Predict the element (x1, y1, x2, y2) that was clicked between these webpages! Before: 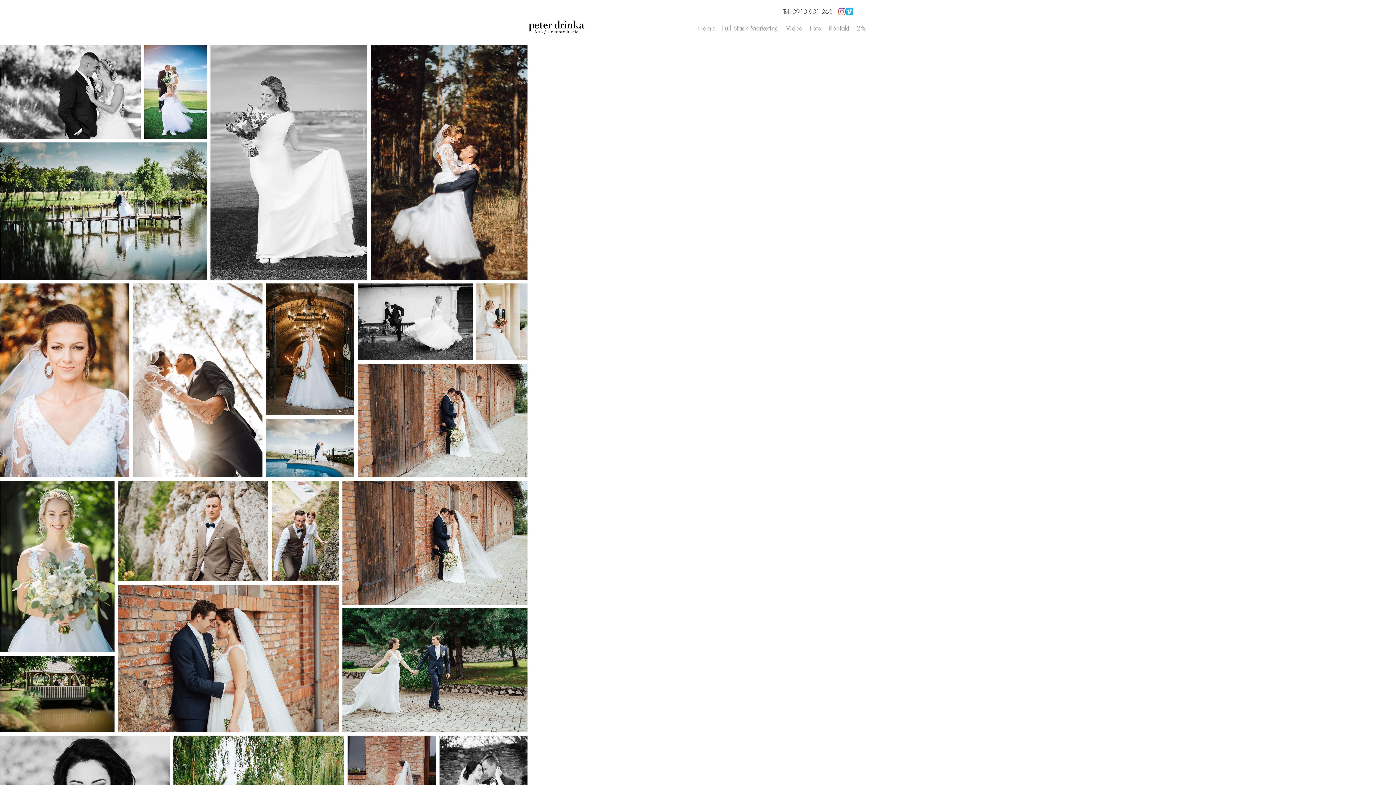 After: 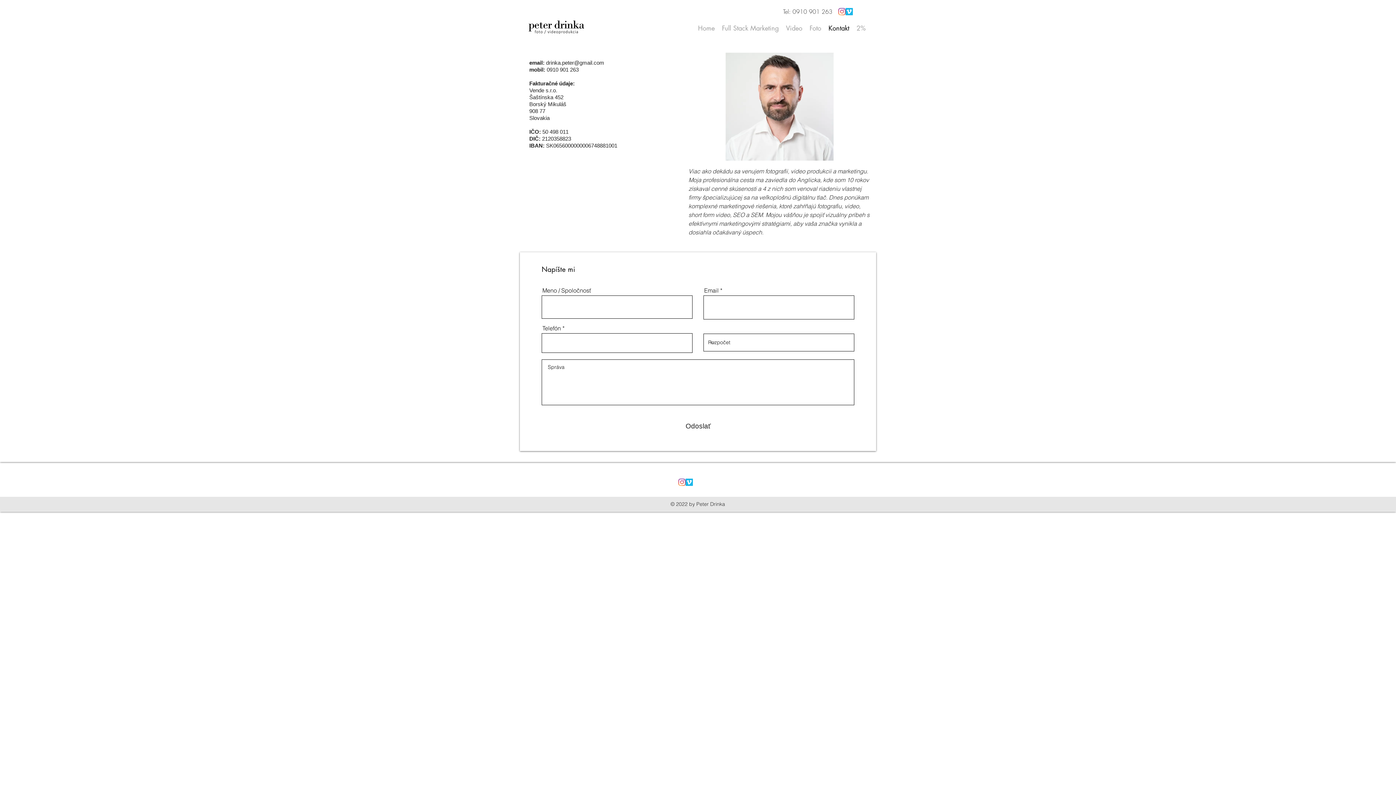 Action: bbox: (825, 22, 853, 33) label: Kontakt